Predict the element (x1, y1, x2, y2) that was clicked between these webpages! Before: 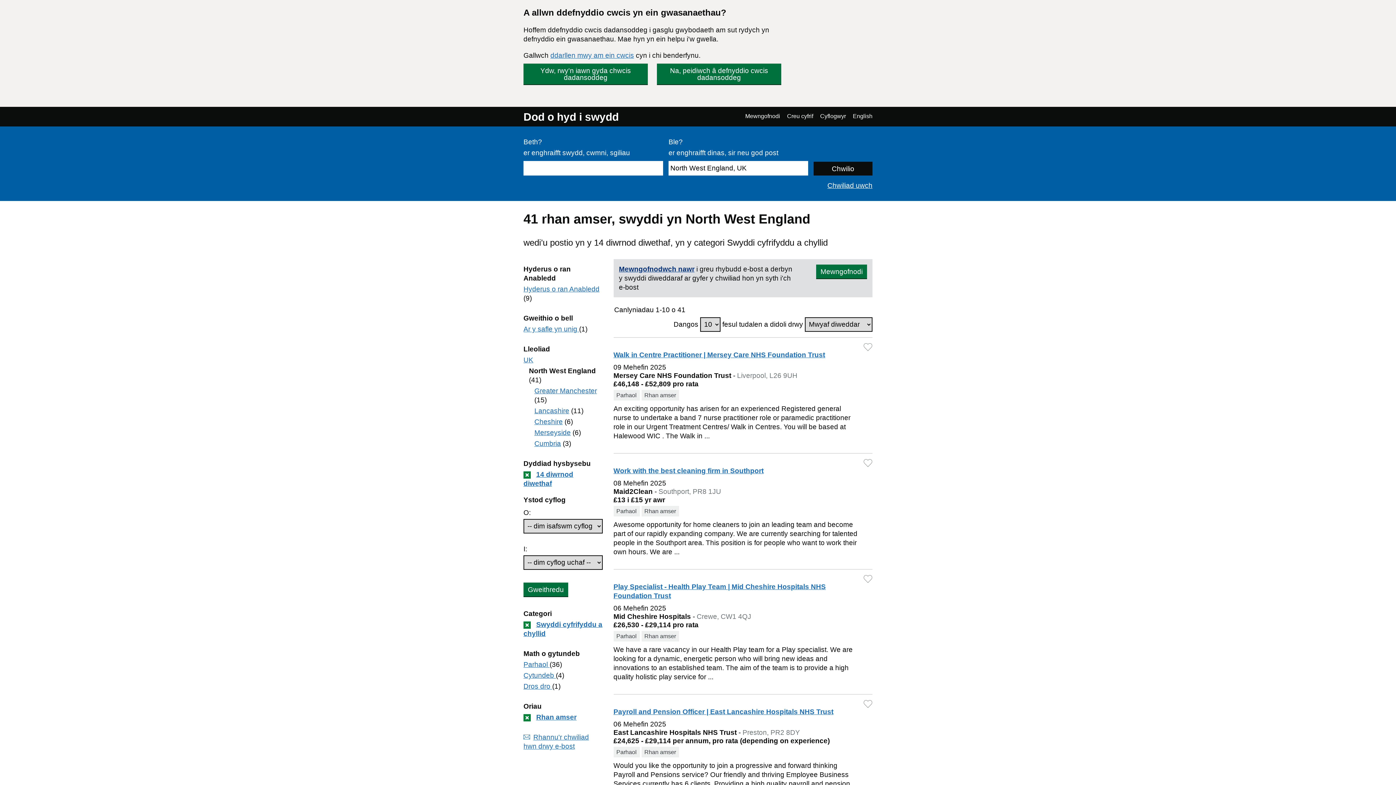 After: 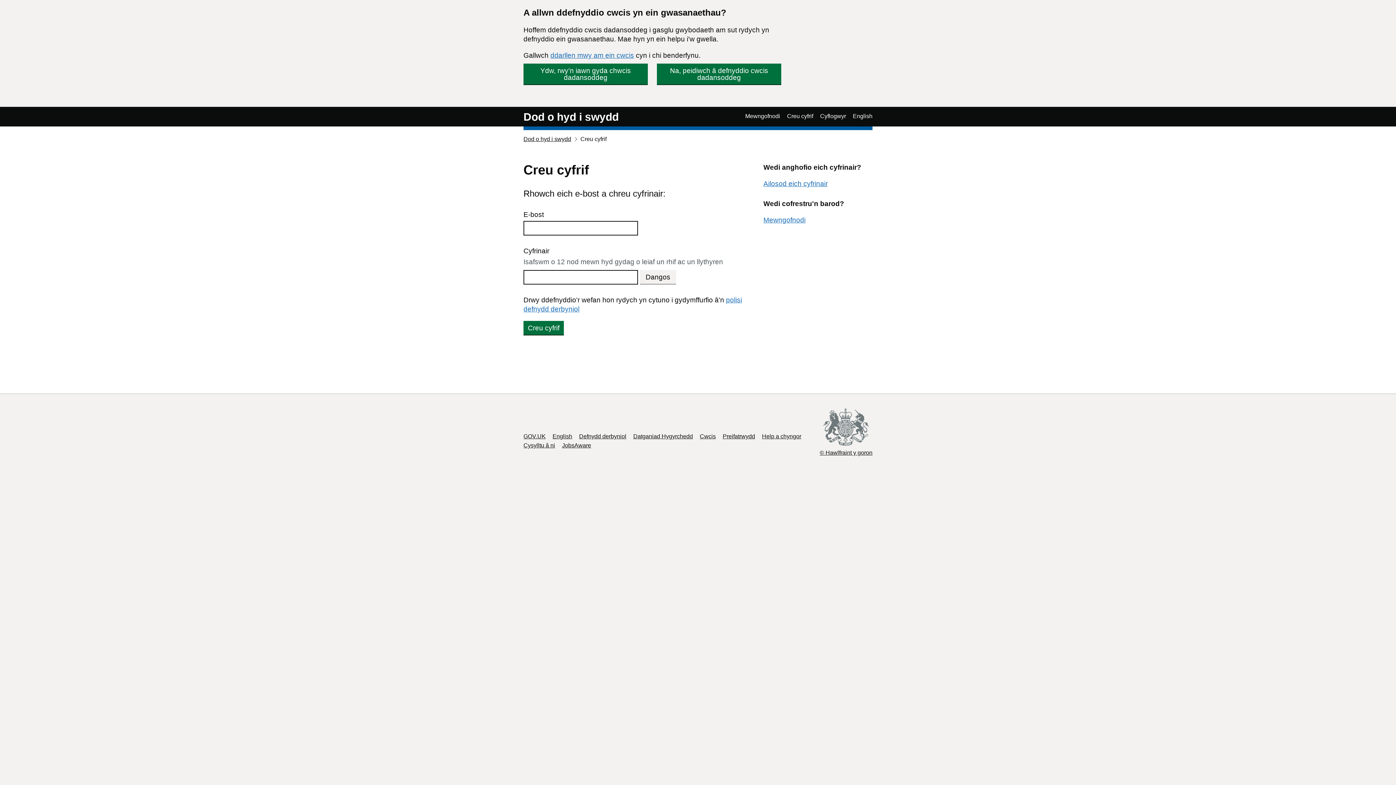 Action: label: Creu cyfrif bbox: (787, 112, 813, 120)